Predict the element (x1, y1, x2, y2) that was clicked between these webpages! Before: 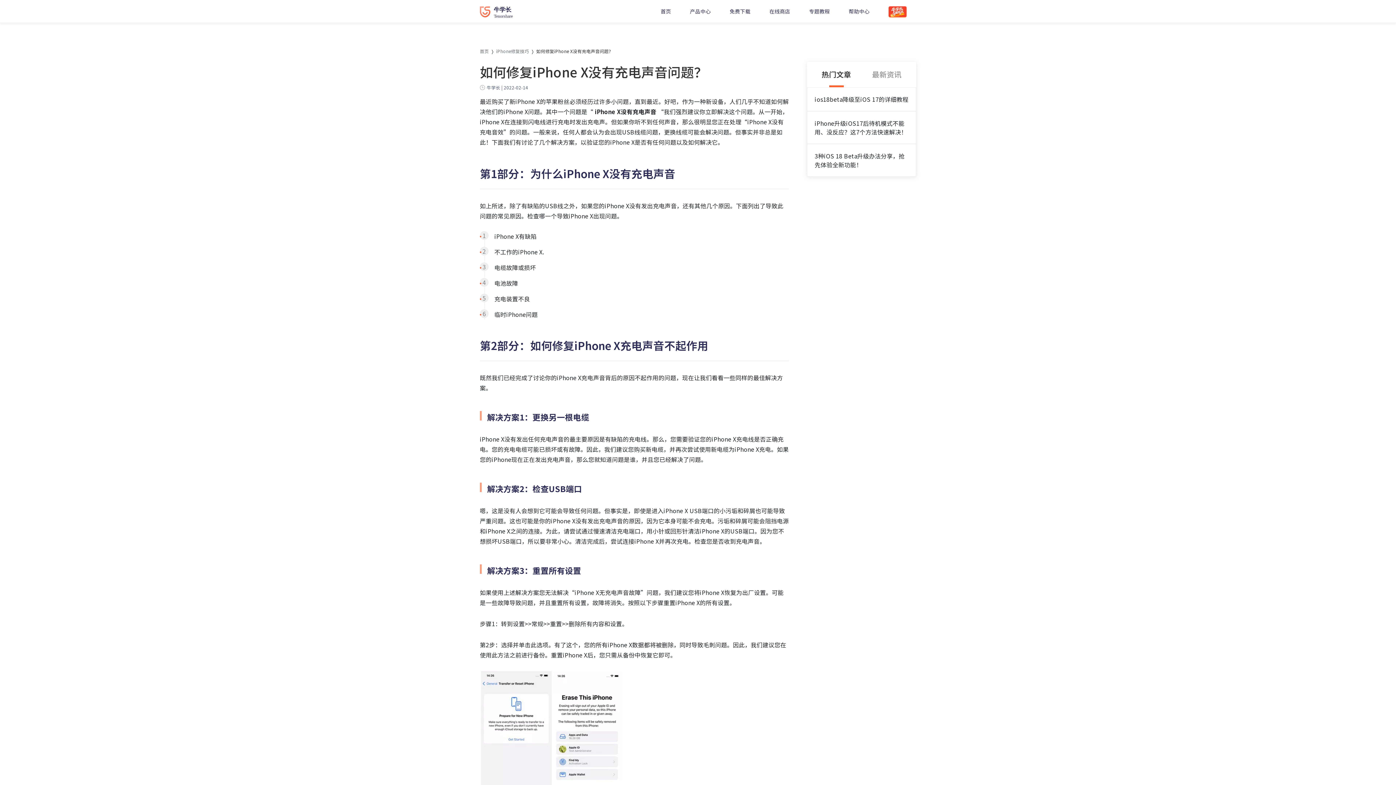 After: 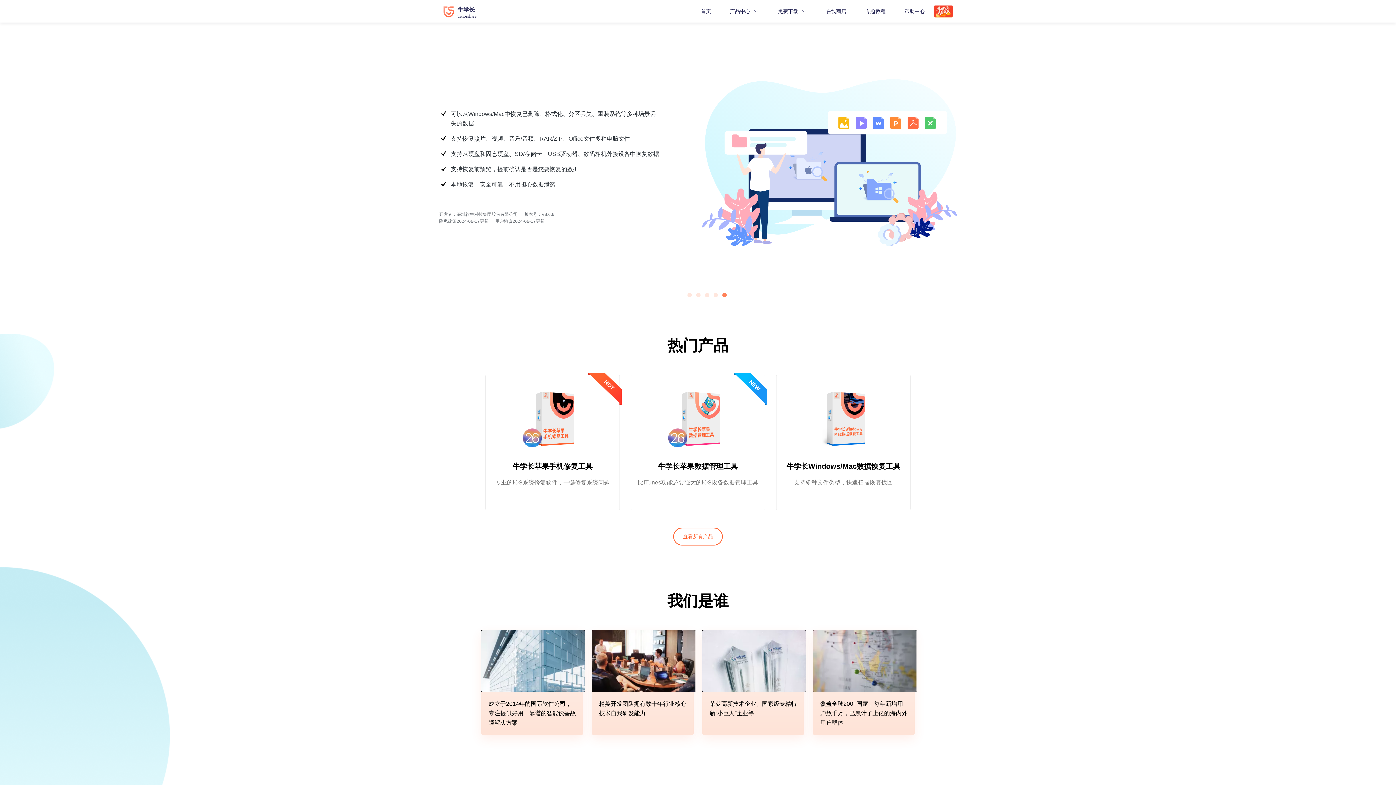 Action: bbox: (480, 2, 522, 19)